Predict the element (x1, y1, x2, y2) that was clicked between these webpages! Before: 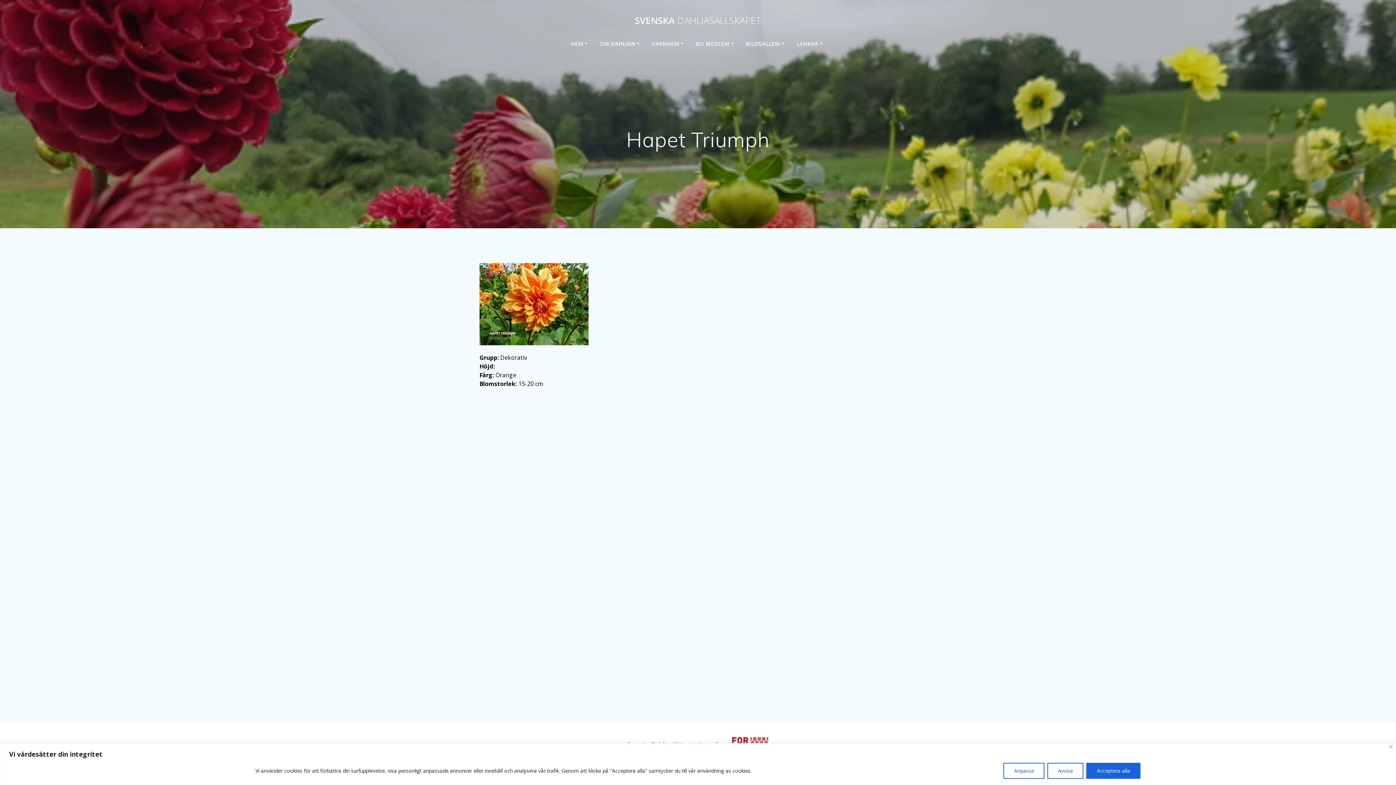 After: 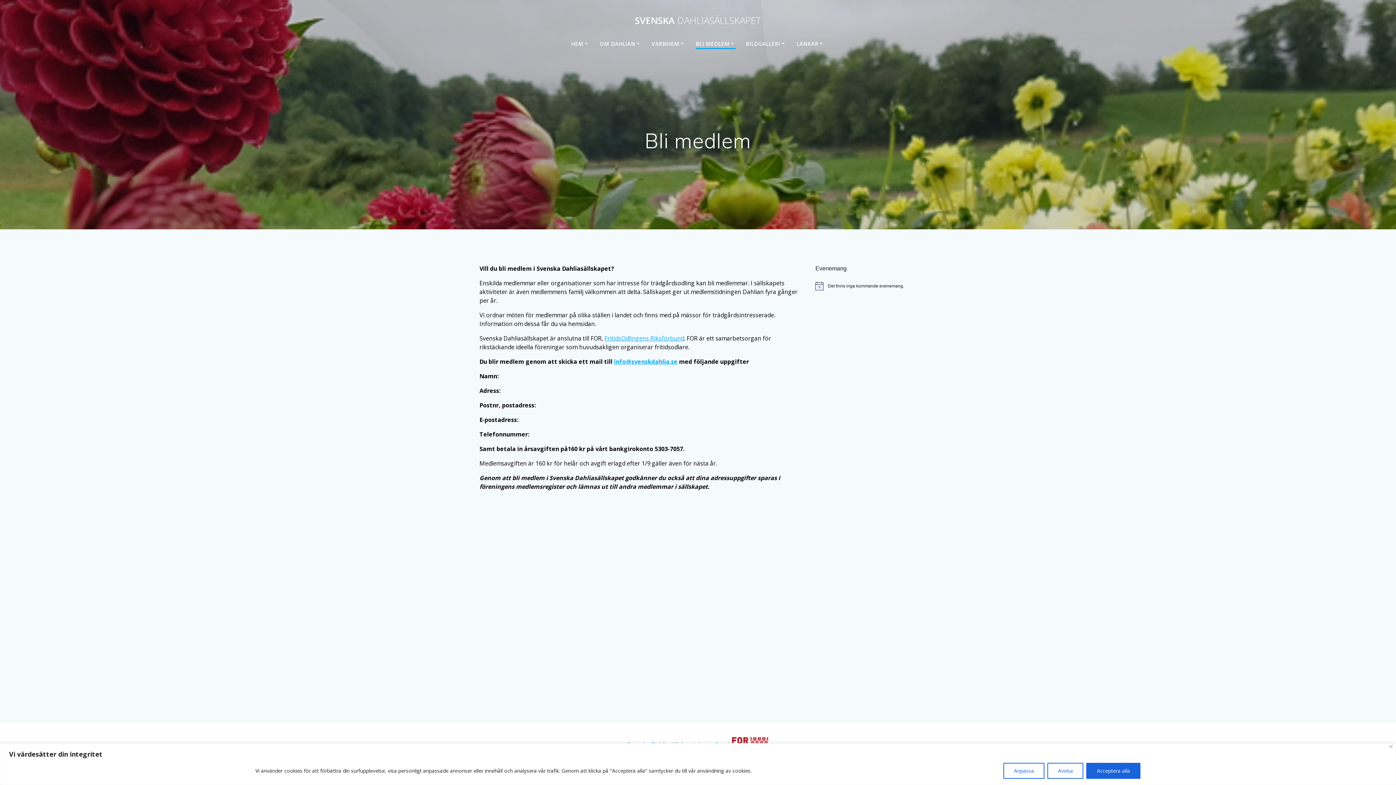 Action: label: BLI MEDLEM bbox: (695, 39, 736, 47)